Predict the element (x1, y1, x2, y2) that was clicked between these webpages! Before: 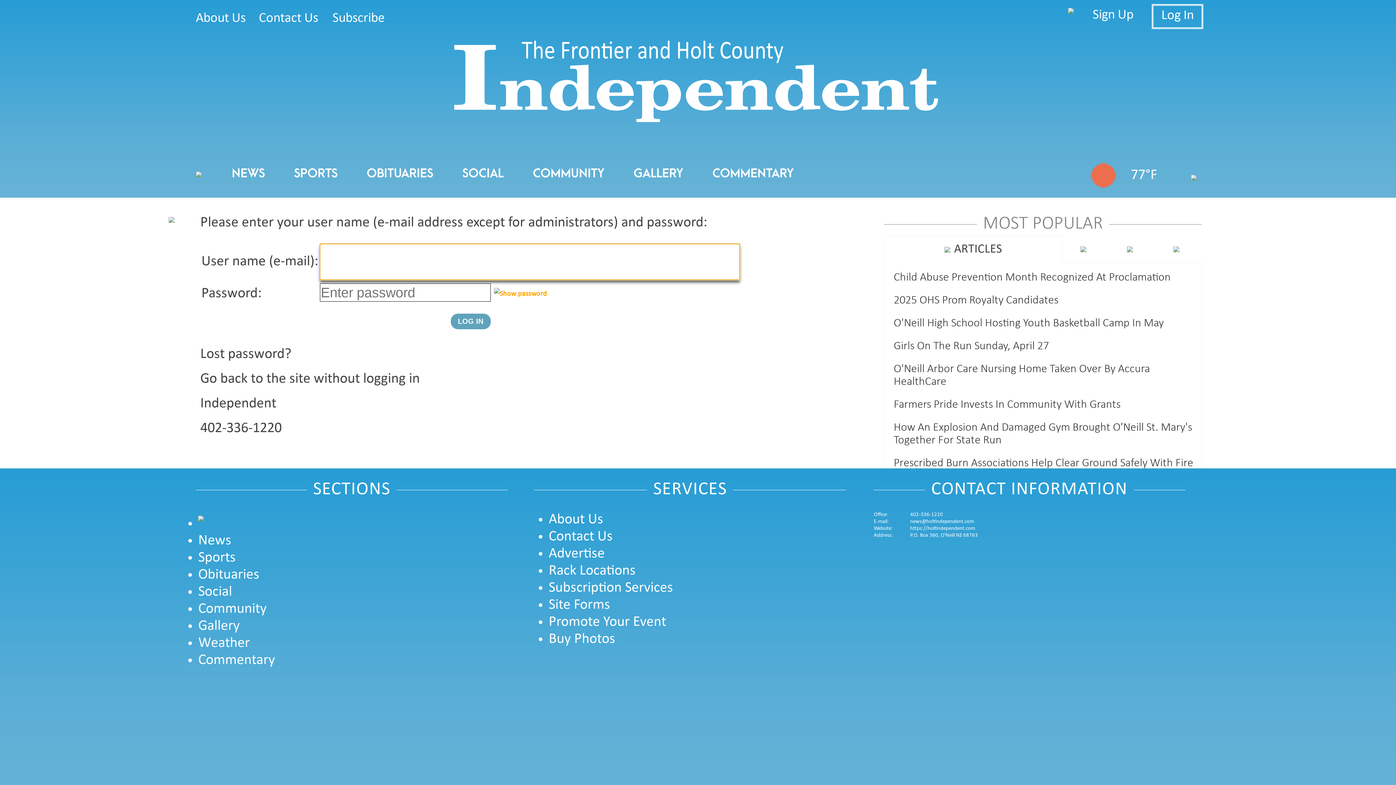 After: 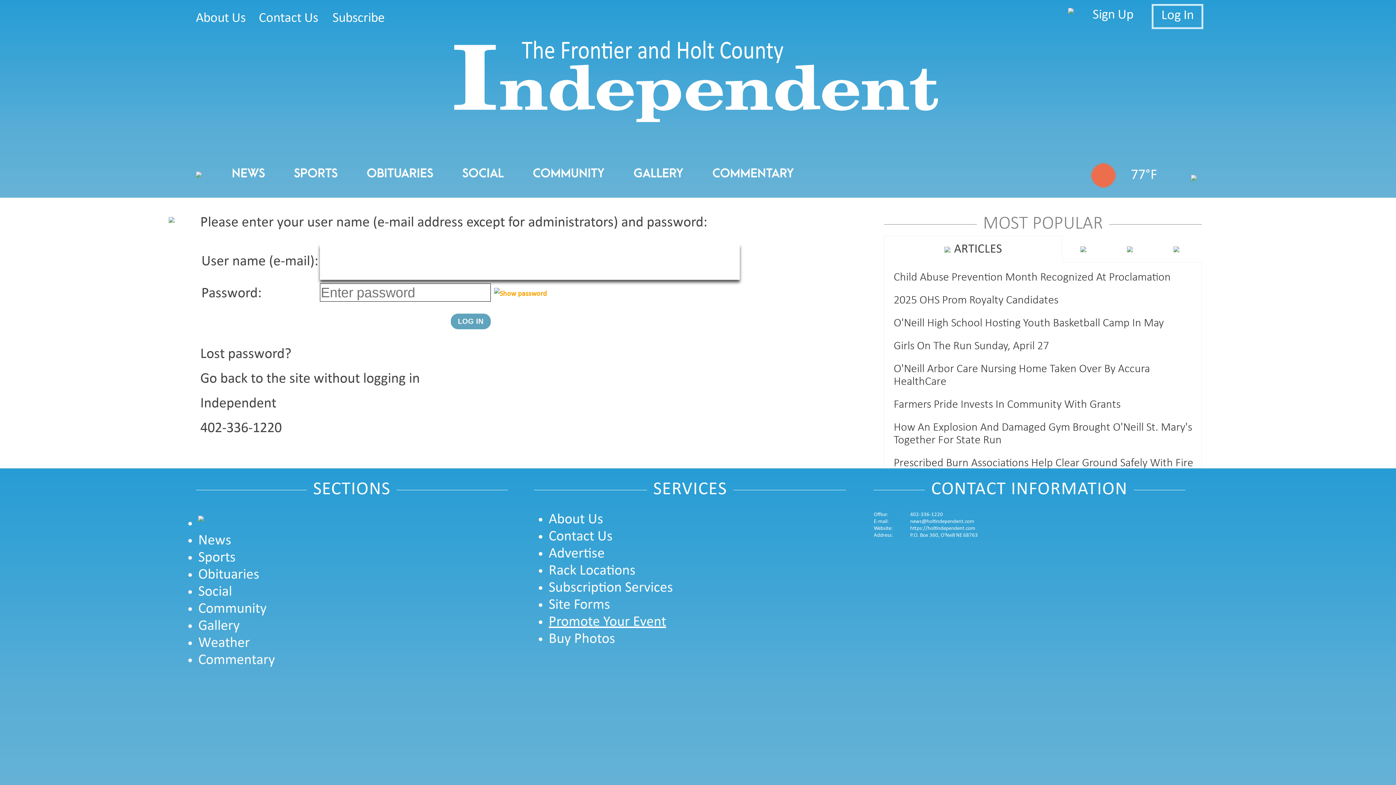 Action: bbox: (548, 615, 666, 629) label: Promote Your Event